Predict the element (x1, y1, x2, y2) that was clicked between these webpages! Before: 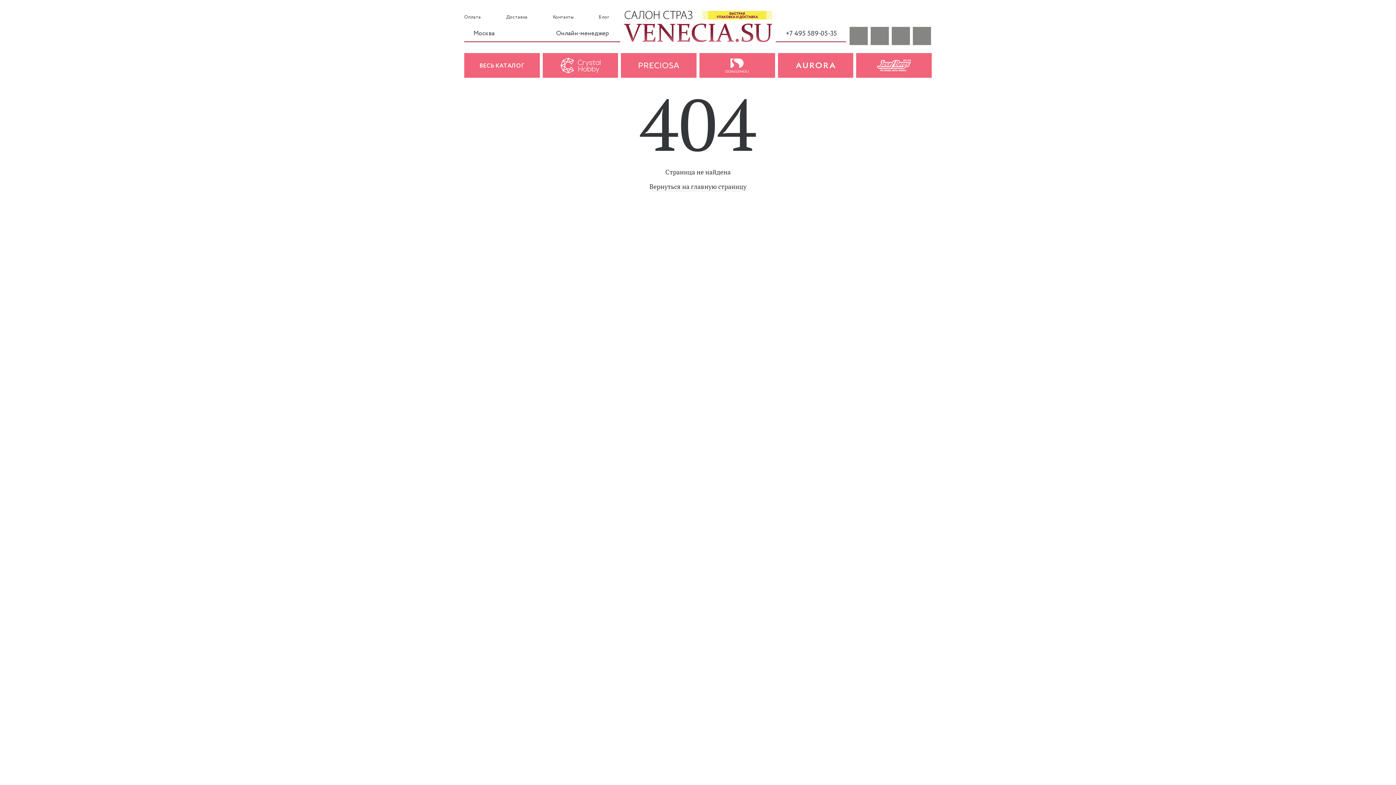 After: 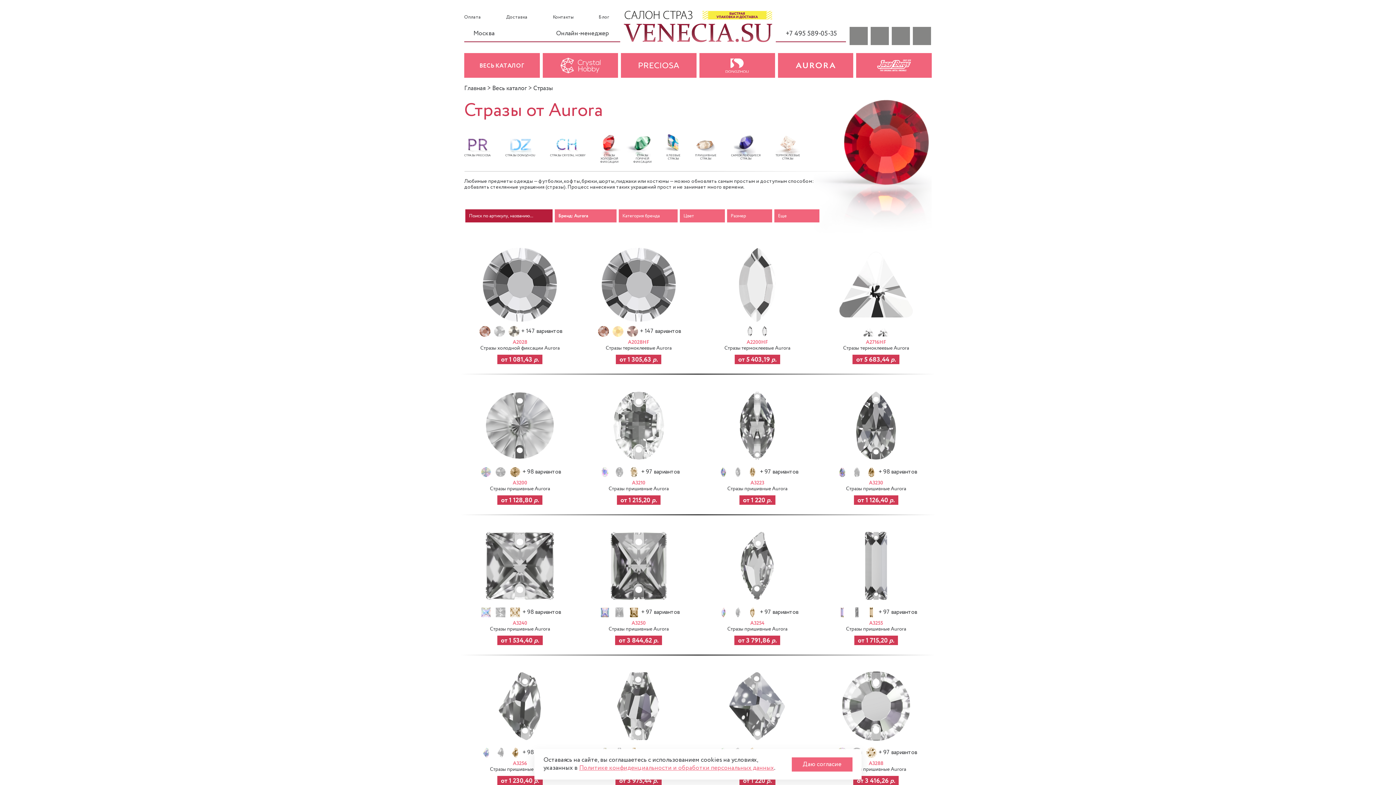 Action: bbox: (778, 53, 853, 77)